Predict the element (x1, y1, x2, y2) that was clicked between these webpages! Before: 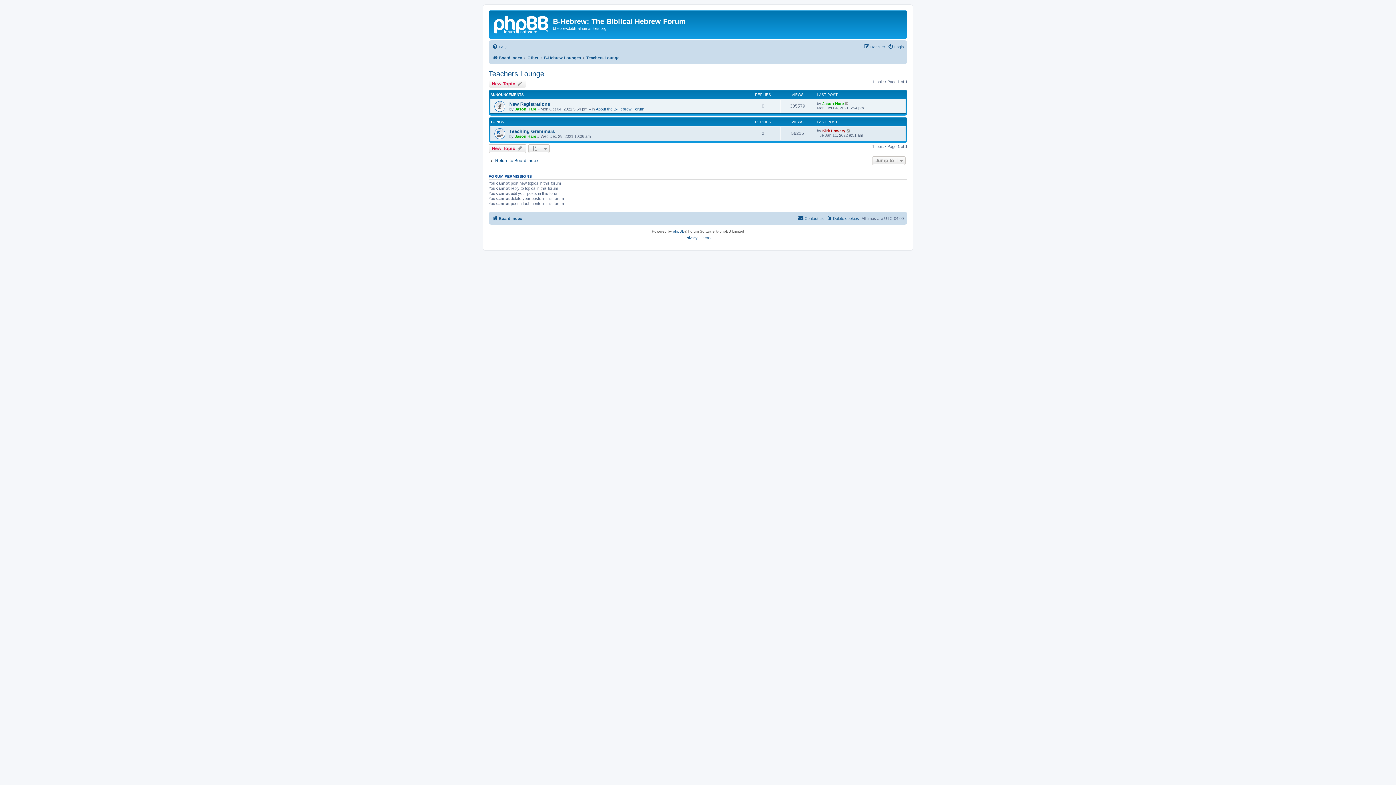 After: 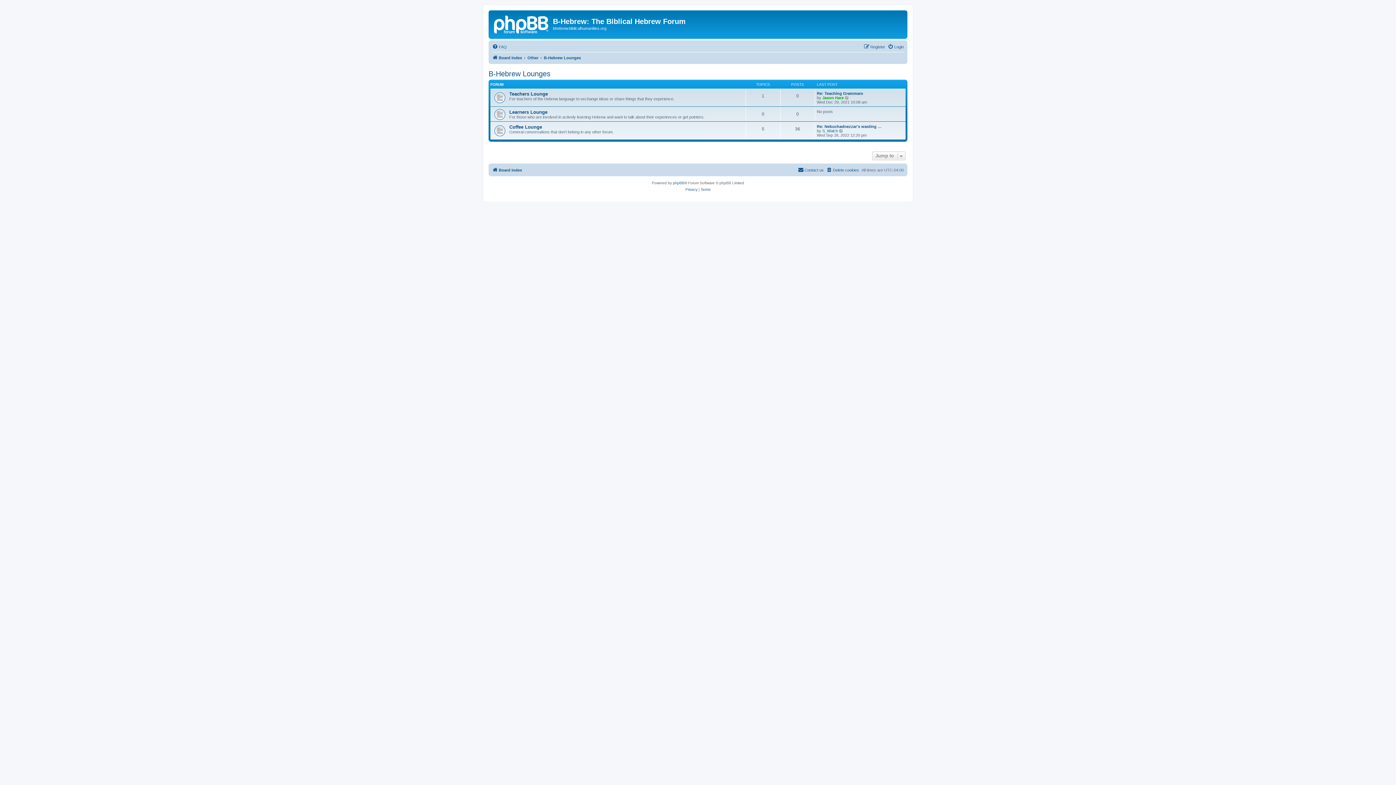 Action: bbox: (544, 53, 581, 62) label: B-Hebrew Lounges